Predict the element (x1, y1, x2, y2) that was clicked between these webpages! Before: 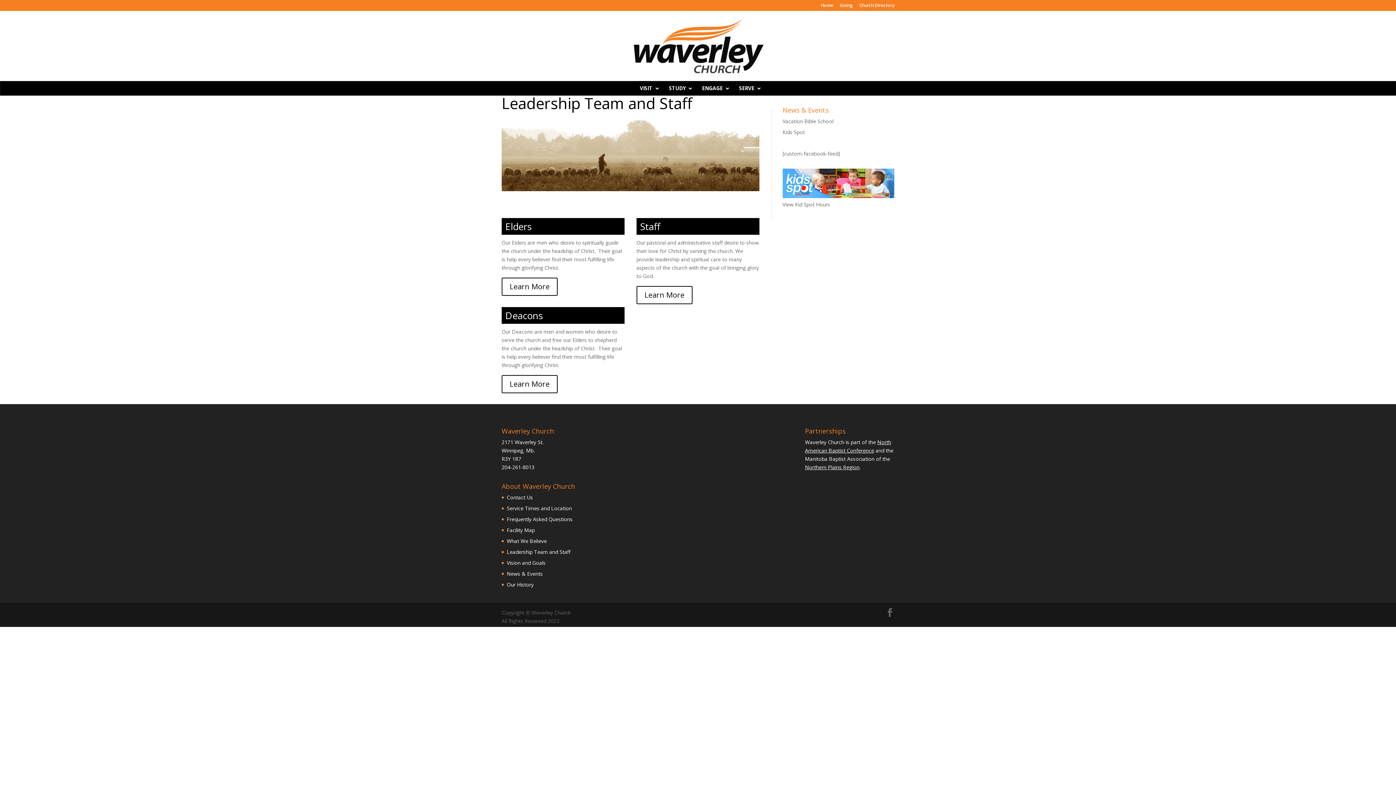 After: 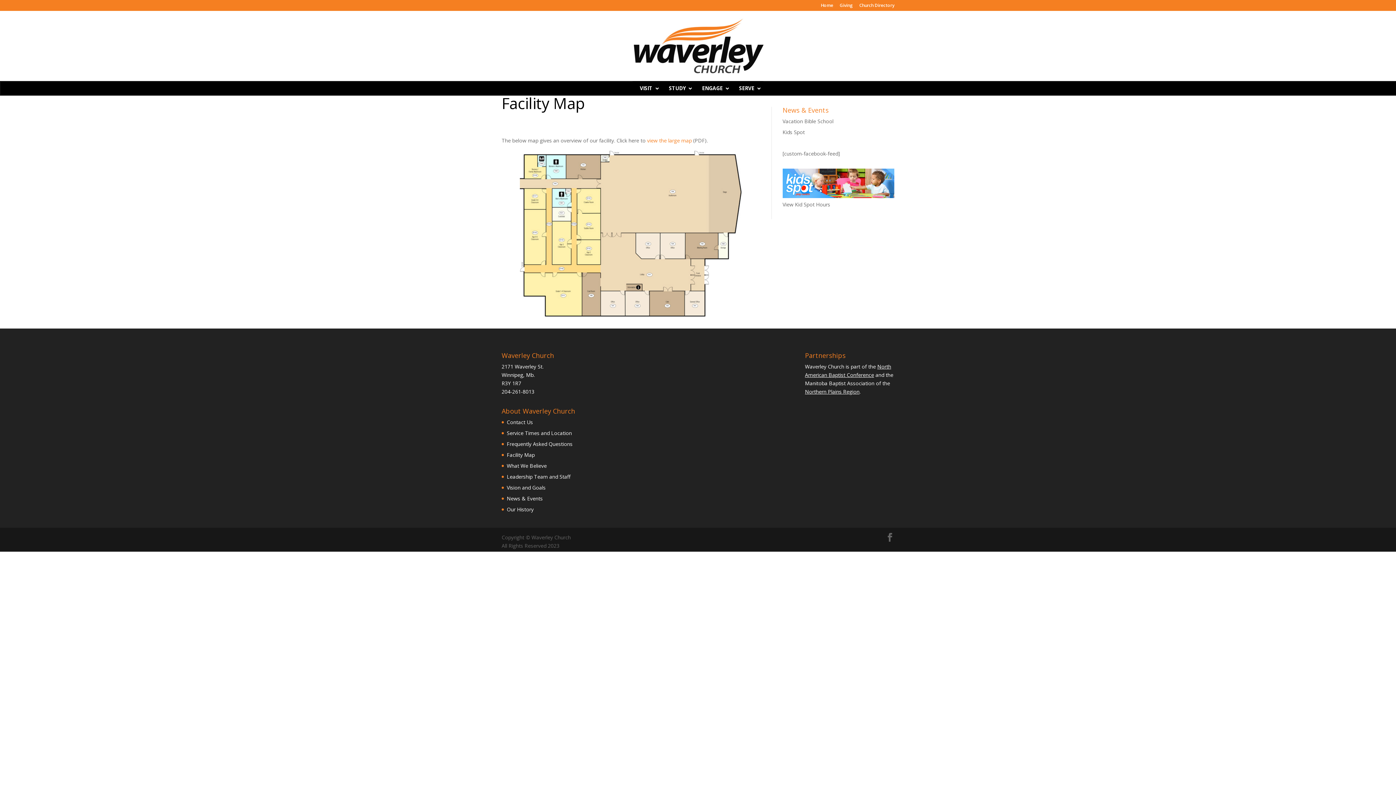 Action: label: Facility Map bbox: (506, 526, 534, 533)